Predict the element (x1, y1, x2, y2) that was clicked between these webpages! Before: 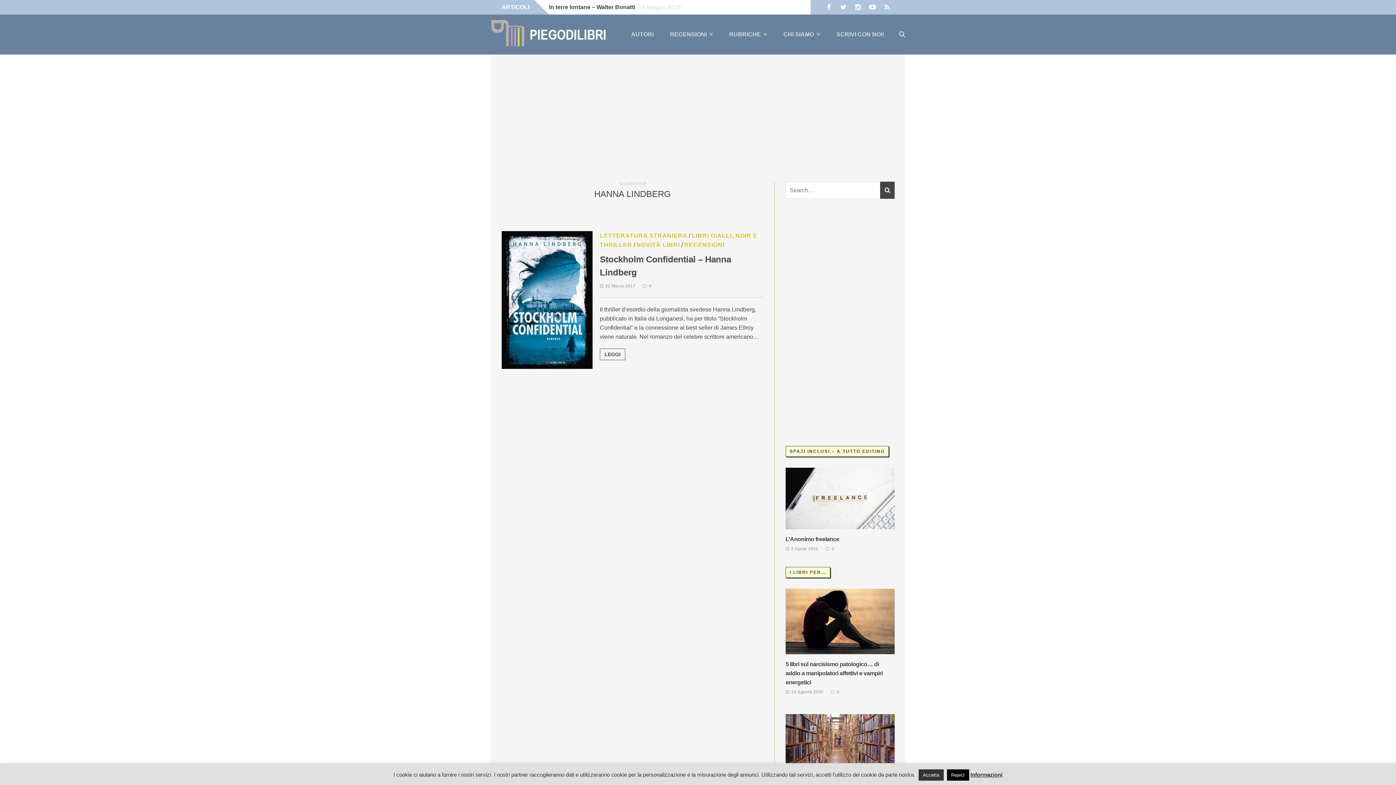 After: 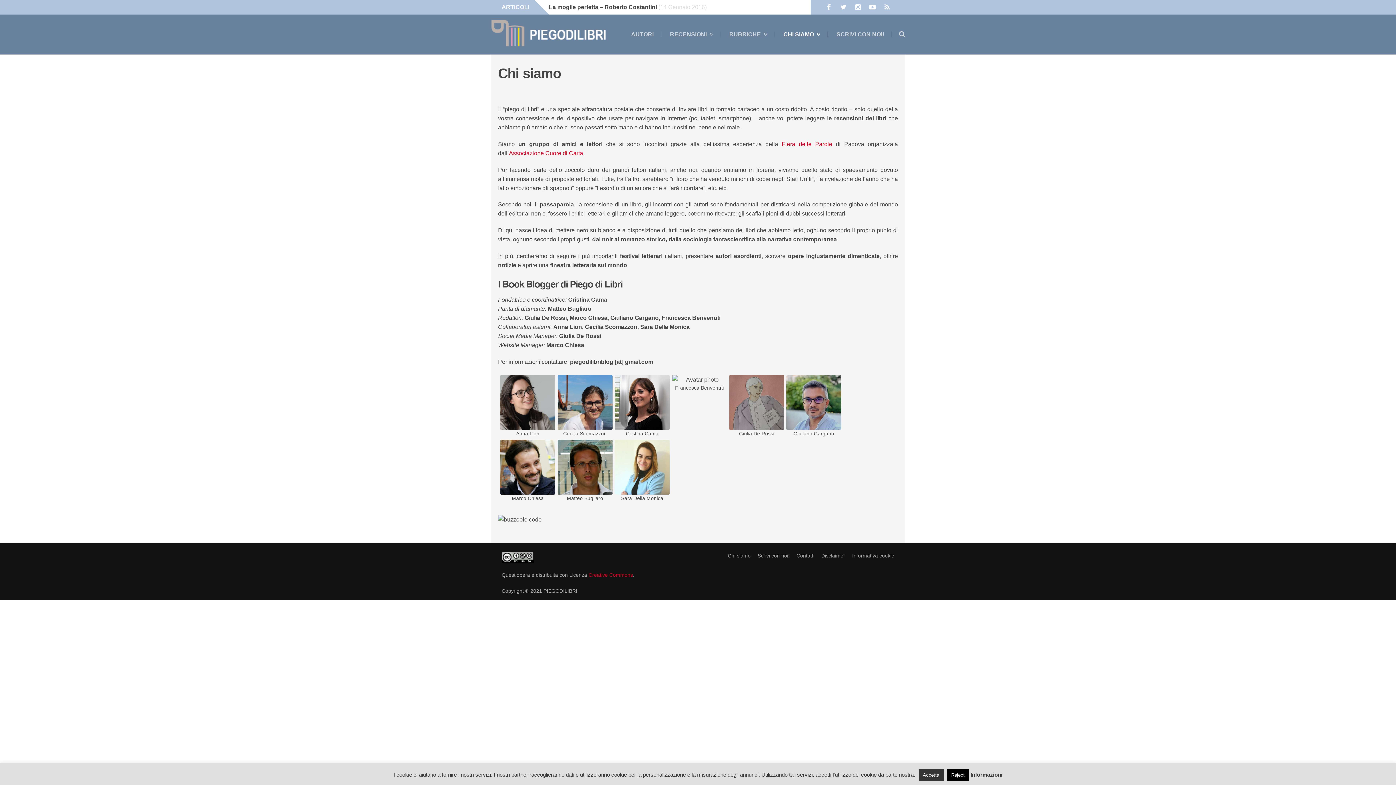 Action: label: CHI SIAMO bbox: (776, 31, 828, 37)